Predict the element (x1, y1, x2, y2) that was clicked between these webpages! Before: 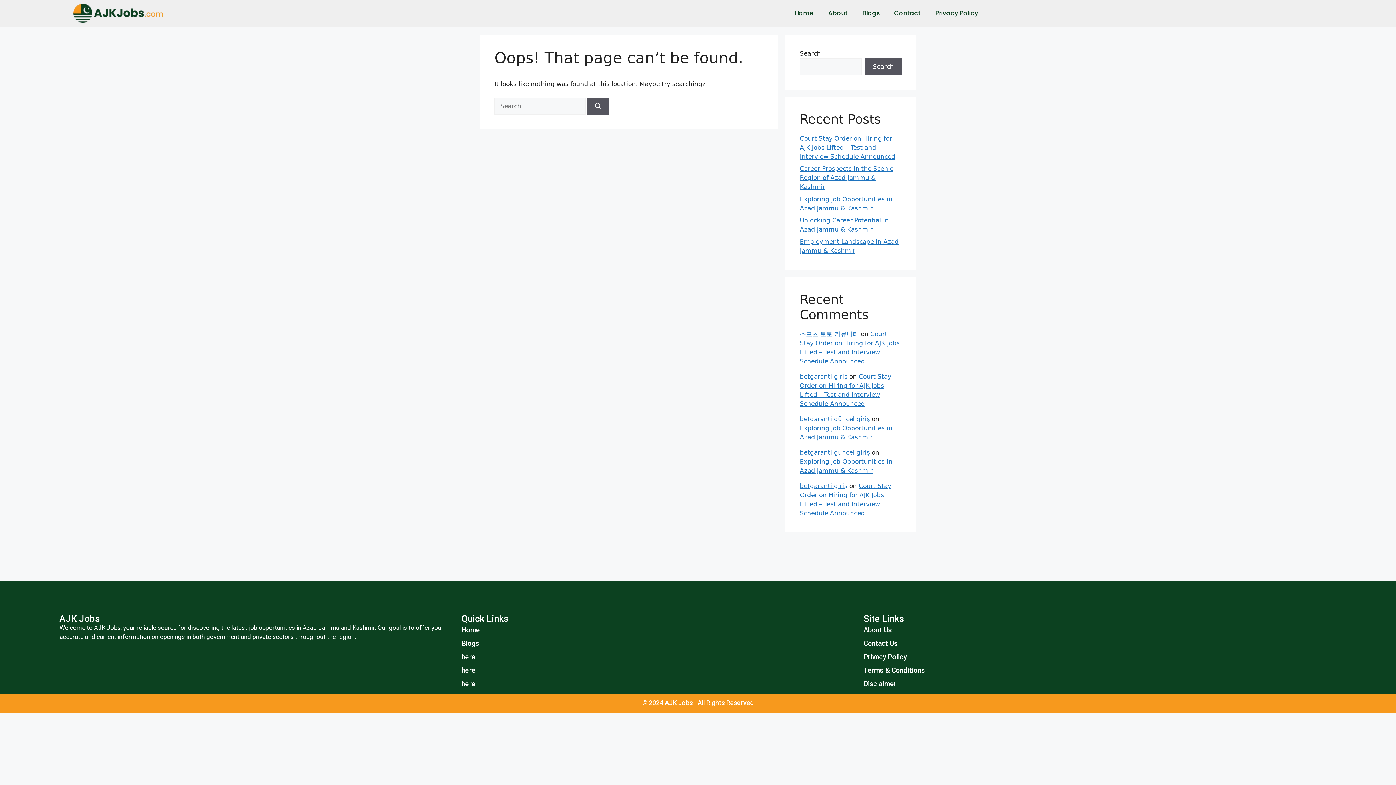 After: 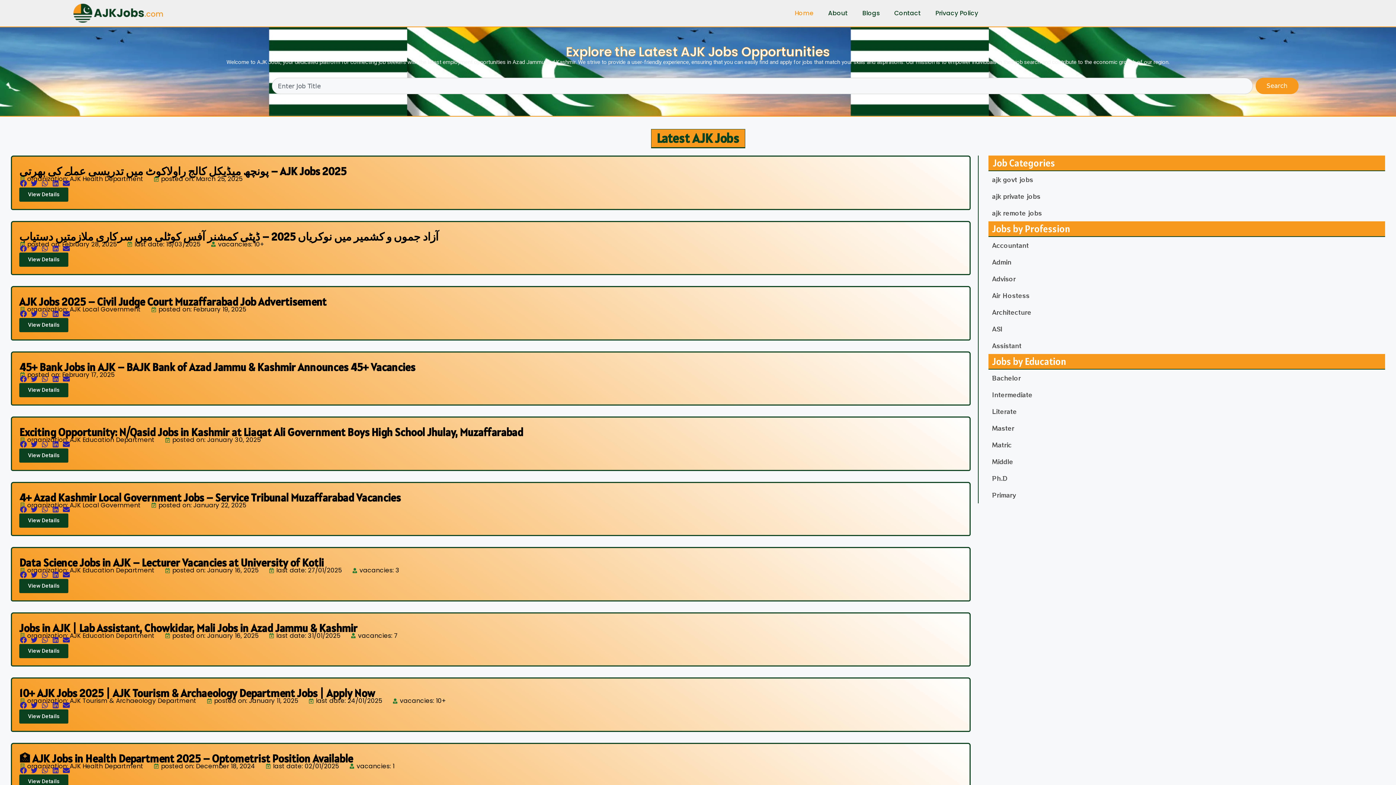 Action: label: Home bbox: (461, 623, 856, 636)